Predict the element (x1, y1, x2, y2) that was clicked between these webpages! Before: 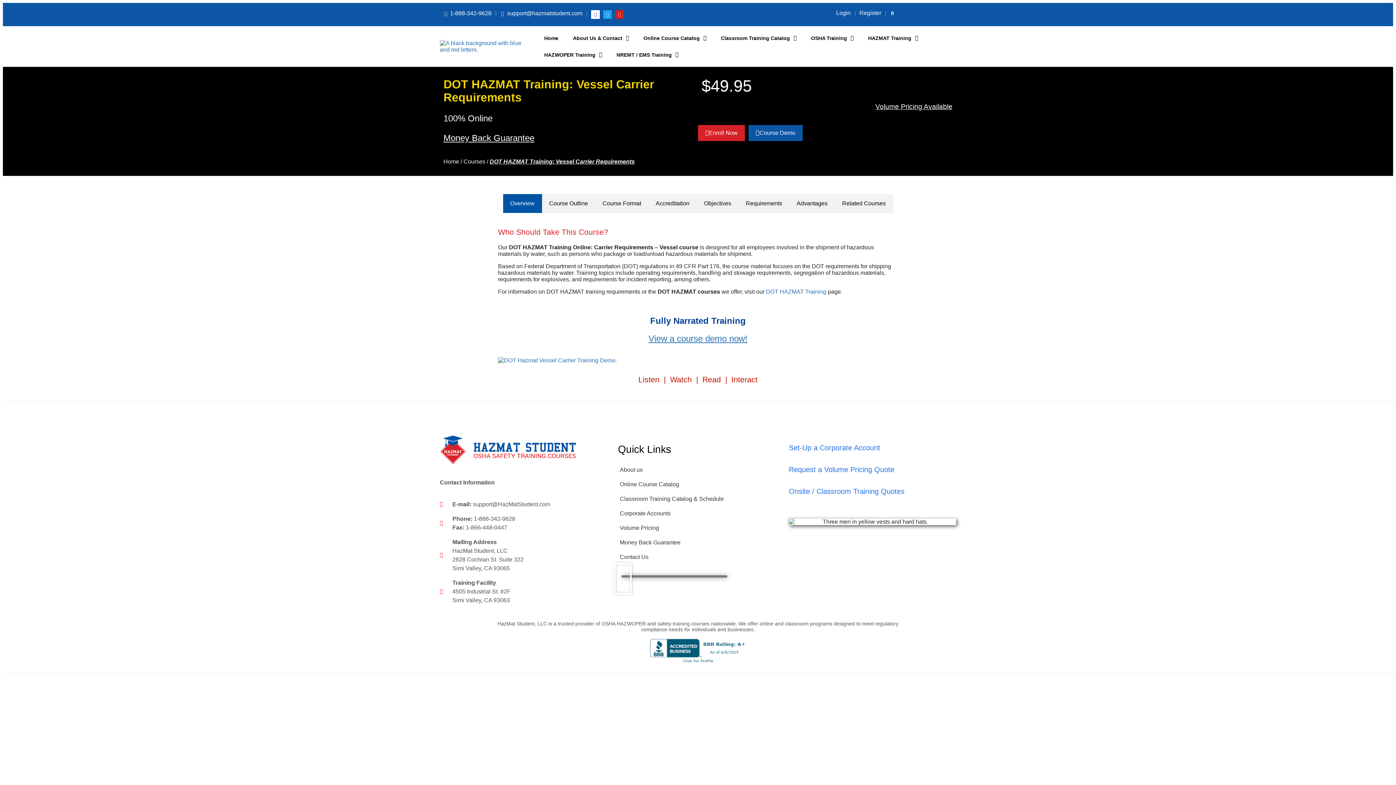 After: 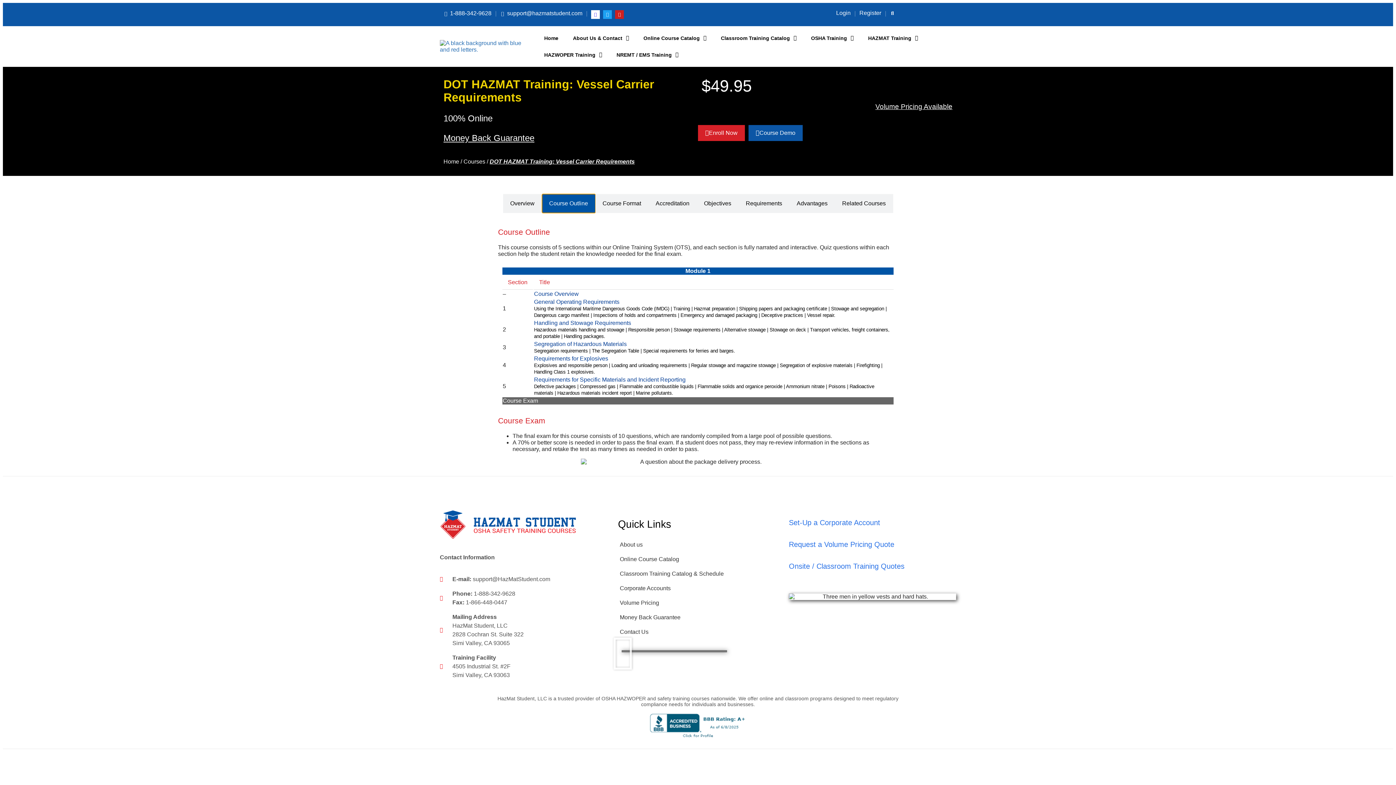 Action: bbox: (542, 194, 595, 213) label: Course Outline